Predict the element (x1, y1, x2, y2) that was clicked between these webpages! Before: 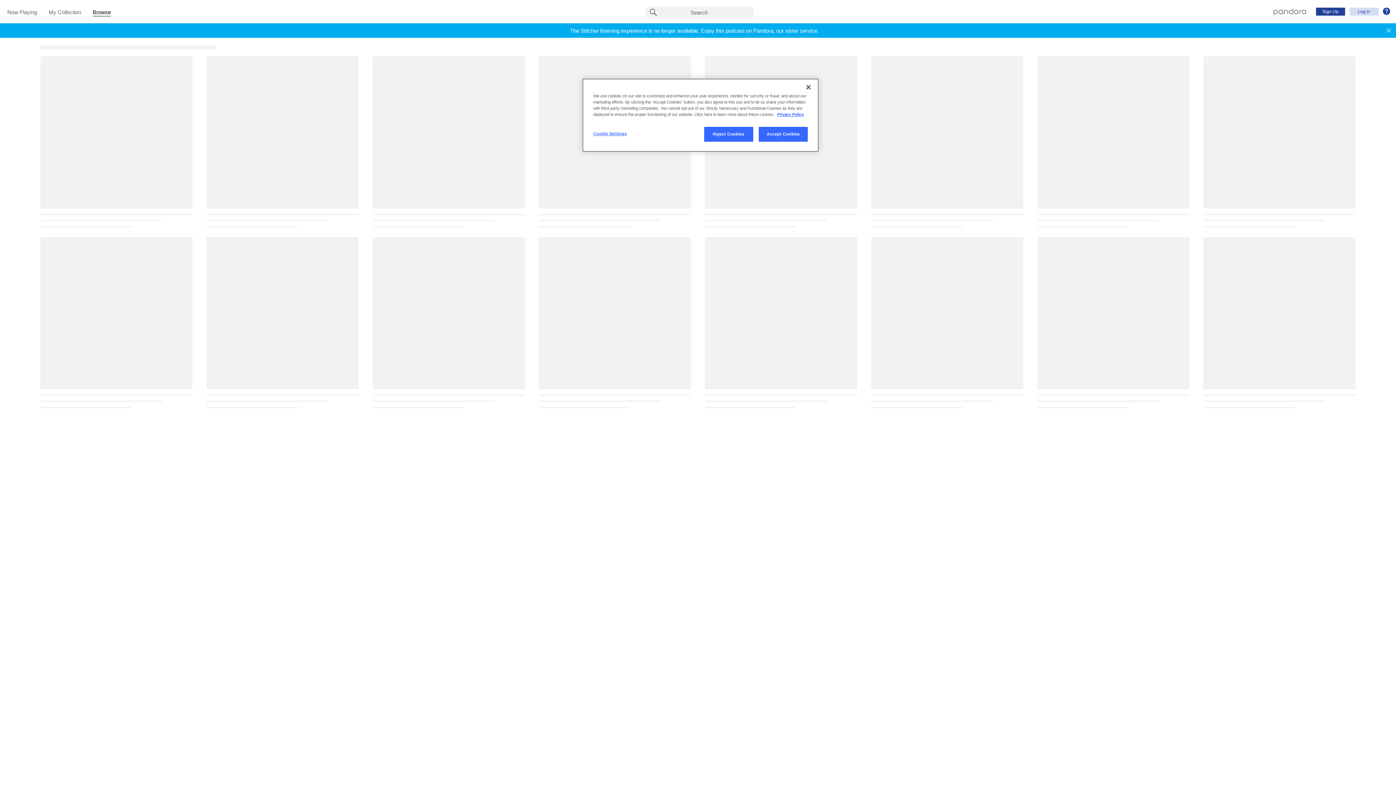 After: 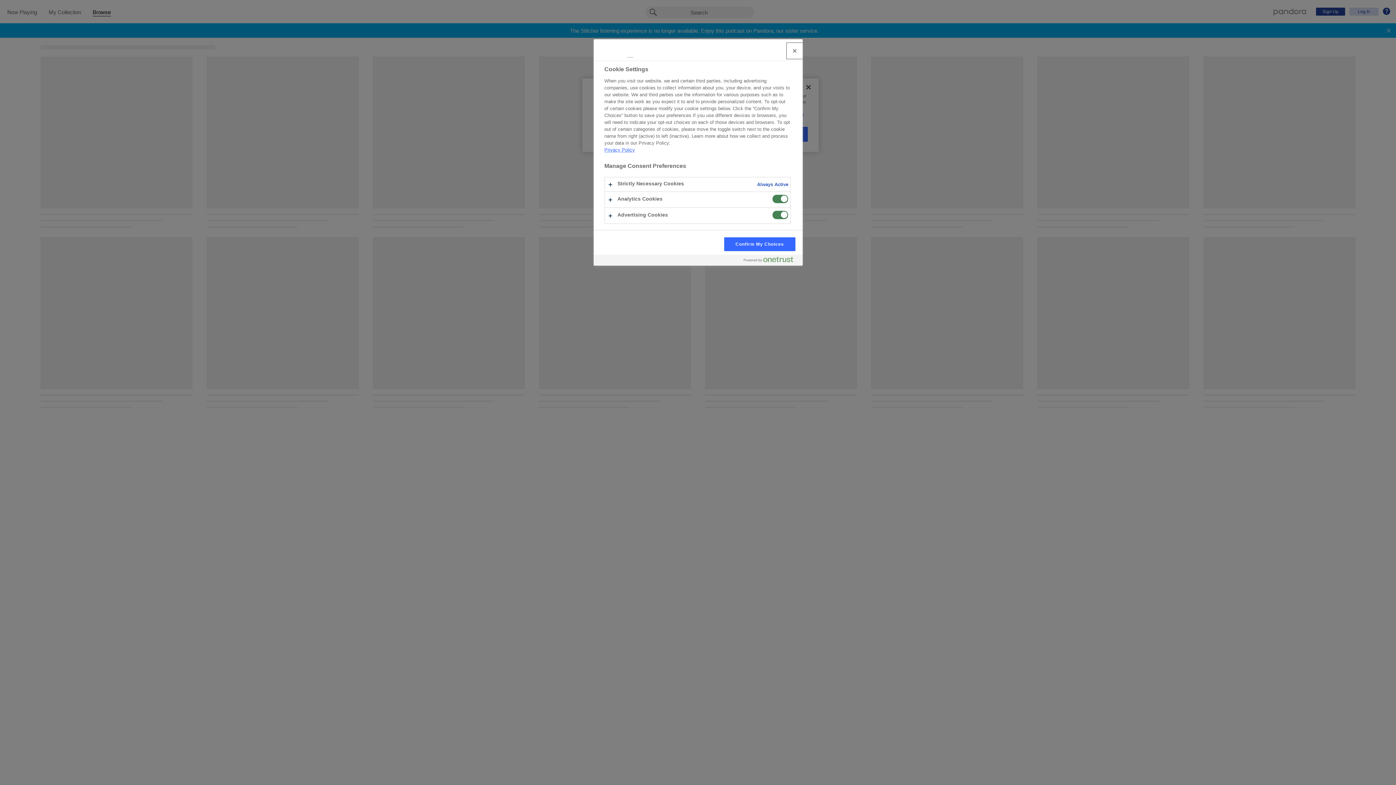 Action: label: Cookie Settings bbox: (593, 126, 642, 141)